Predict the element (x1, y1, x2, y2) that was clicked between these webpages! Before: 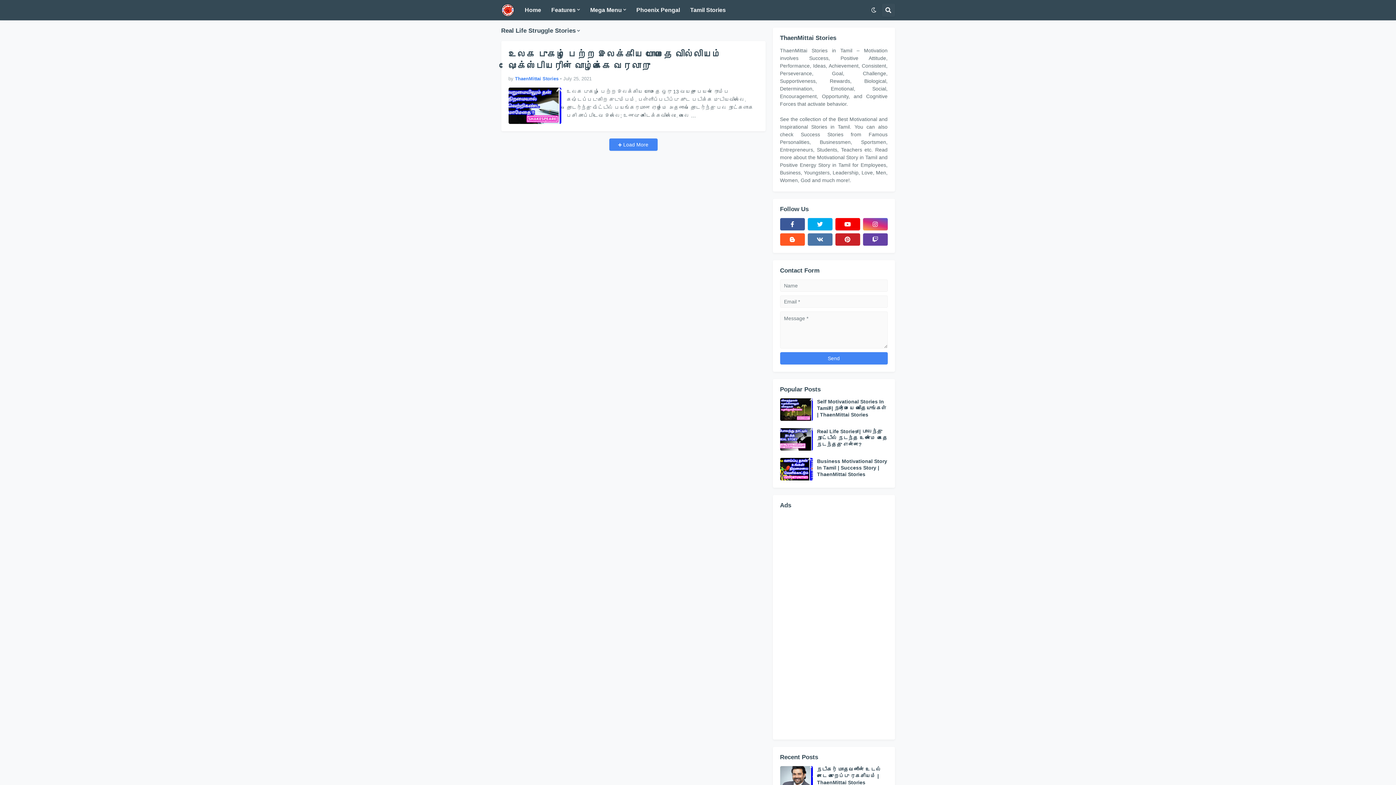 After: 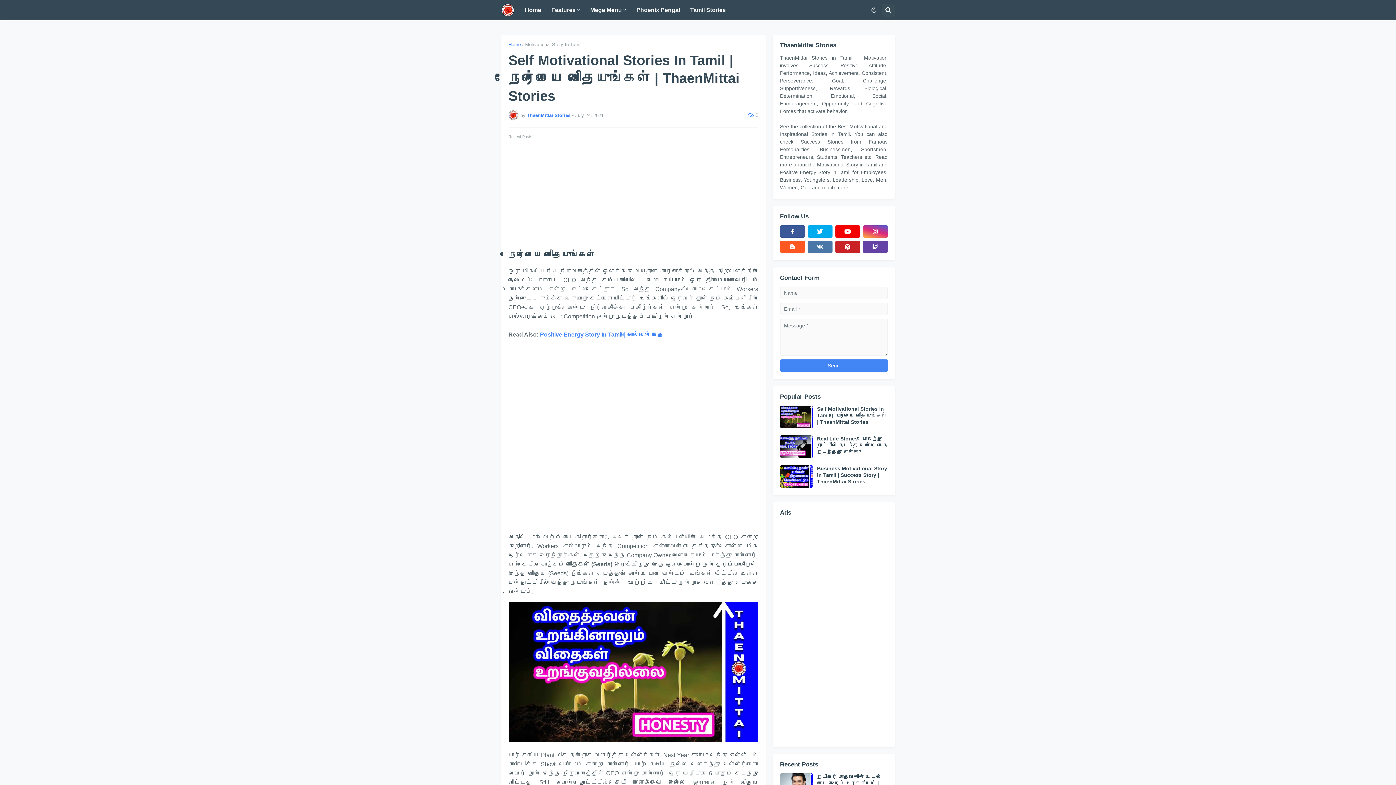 Action: bbox: (780, 398, 812, 421)